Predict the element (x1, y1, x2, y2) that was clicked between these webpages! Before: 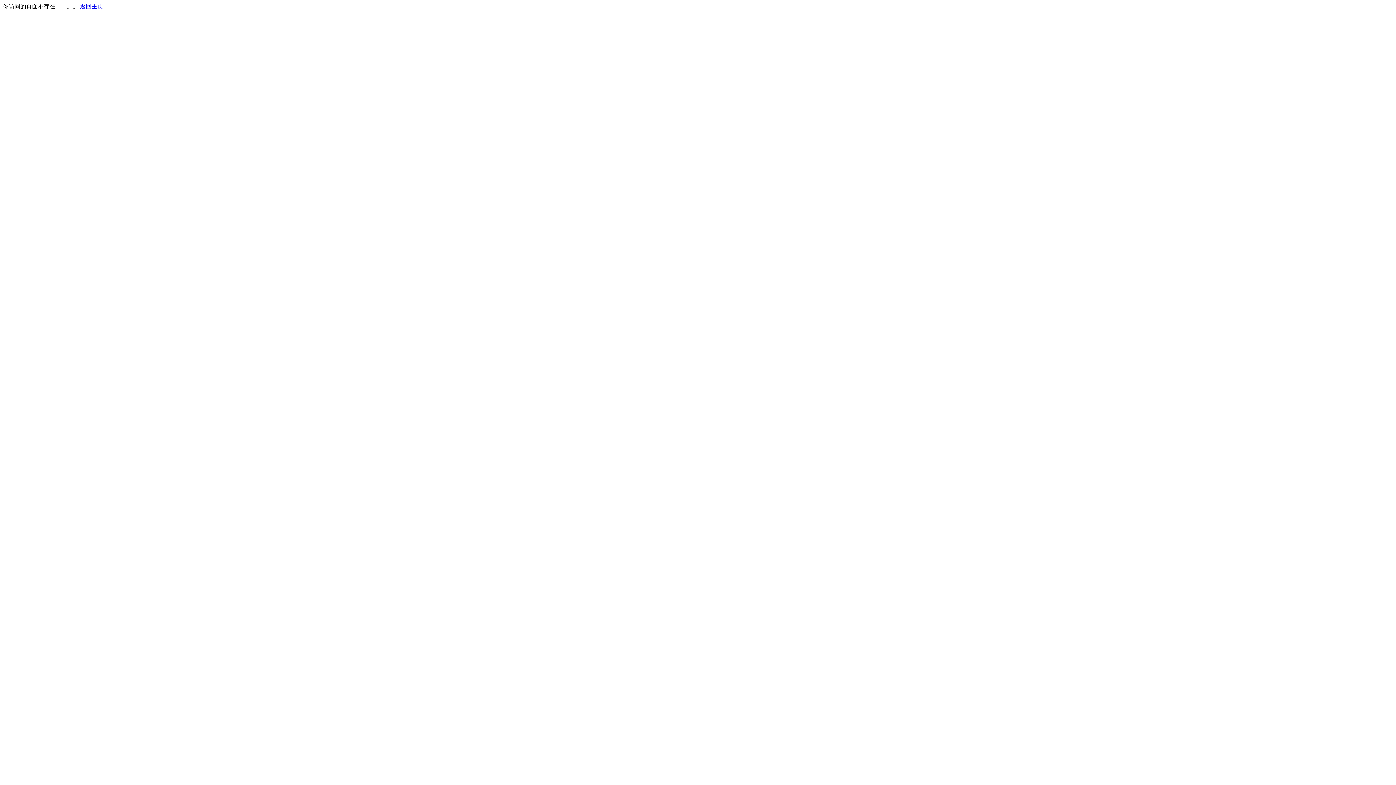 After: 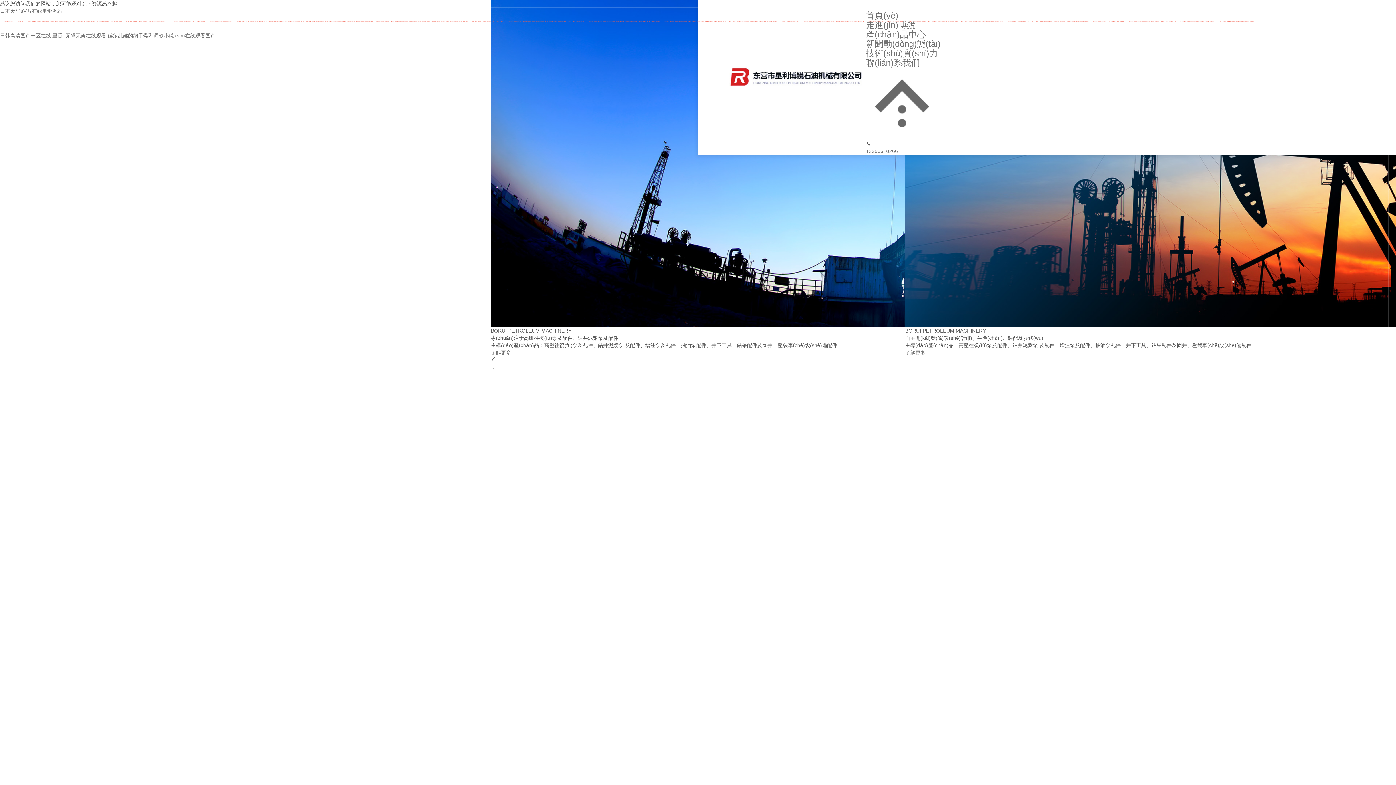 Action: bbox: (80, 3, 103, 9) label: 返回主页